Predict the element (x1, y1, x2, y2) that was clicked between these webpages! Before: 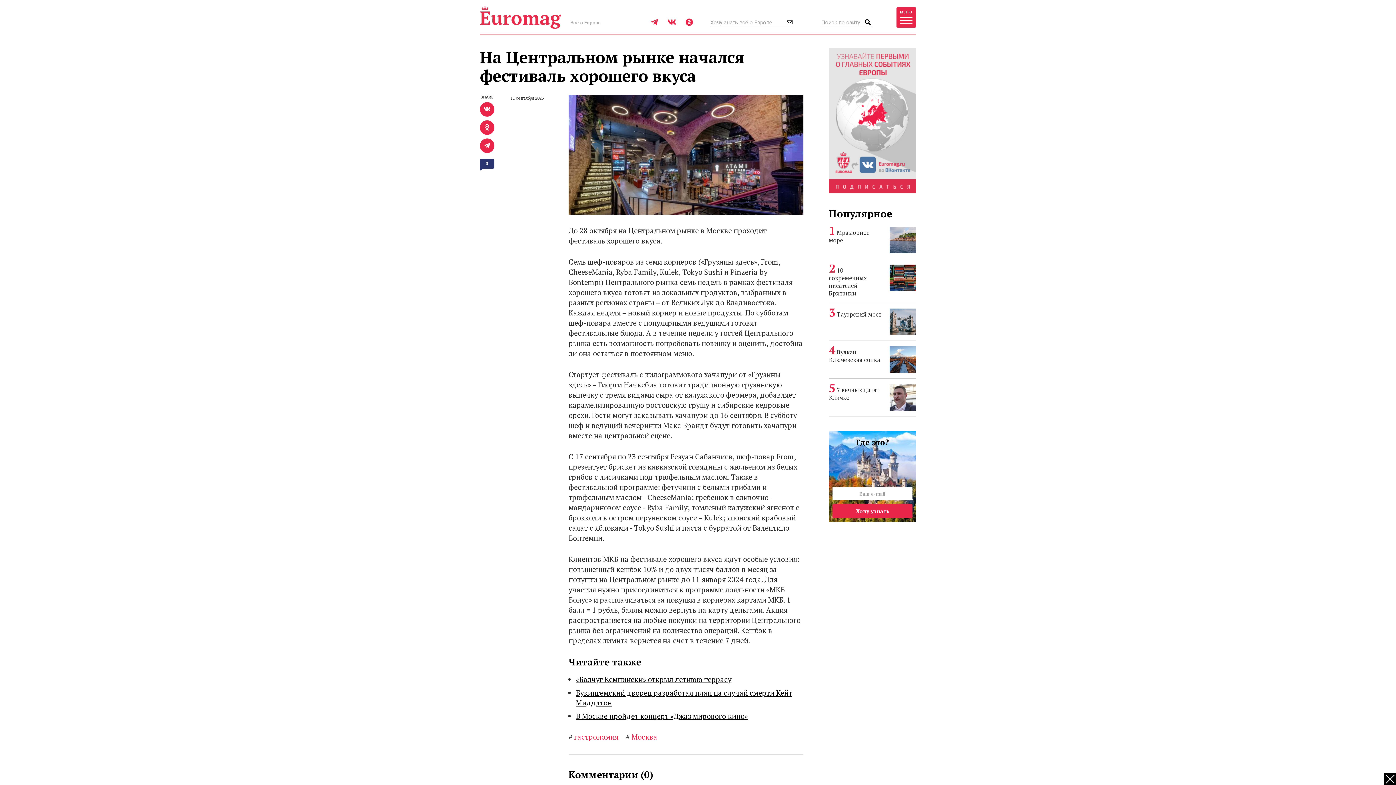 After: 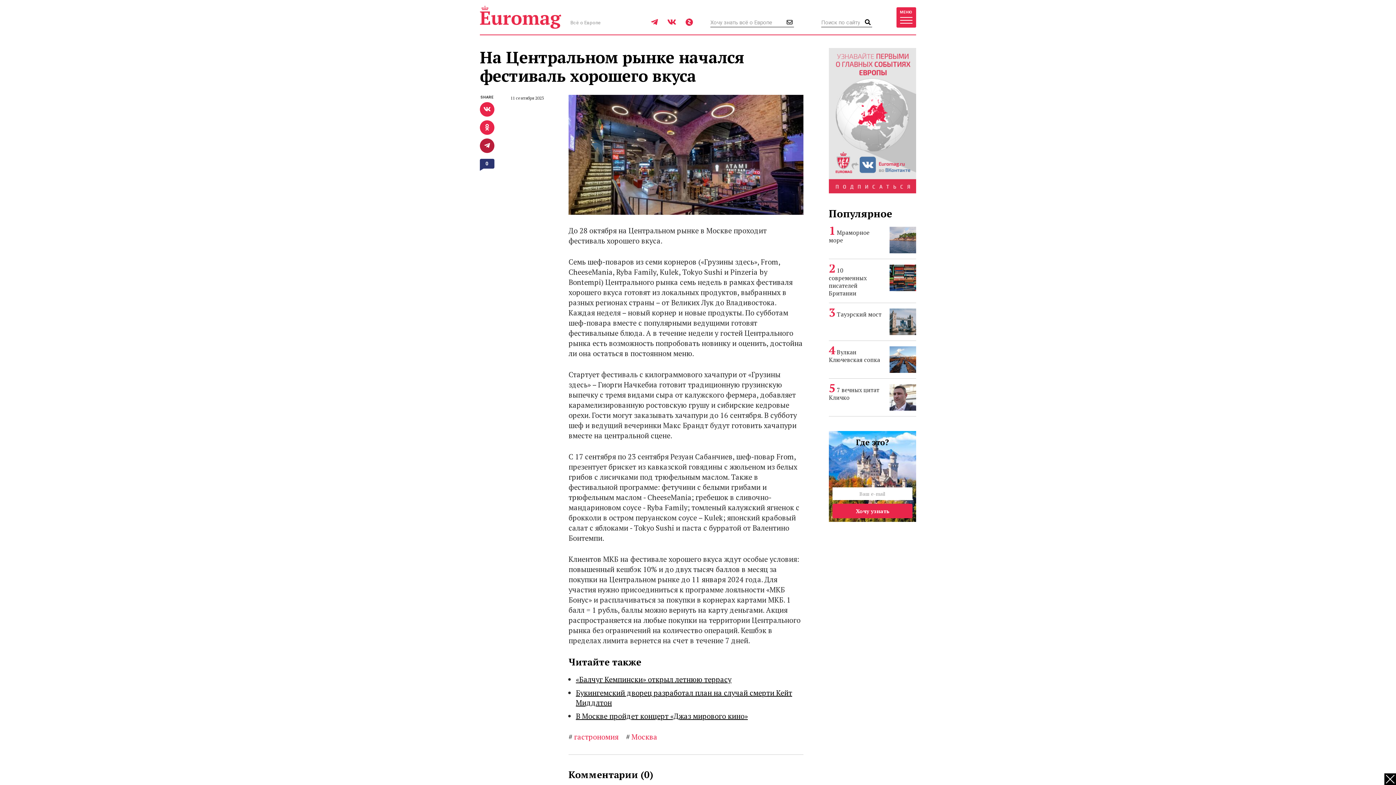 Action: bbox: (480, 138, 494, 153)